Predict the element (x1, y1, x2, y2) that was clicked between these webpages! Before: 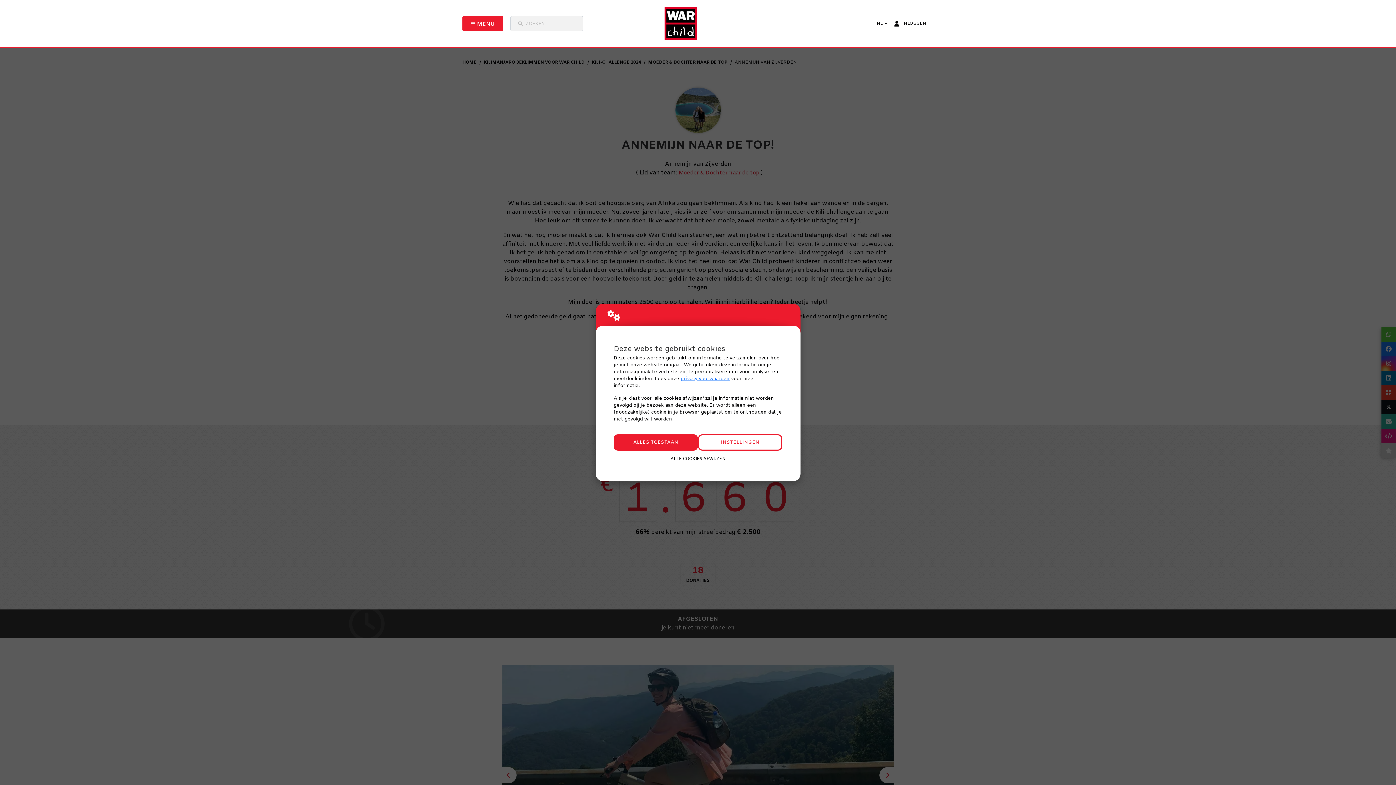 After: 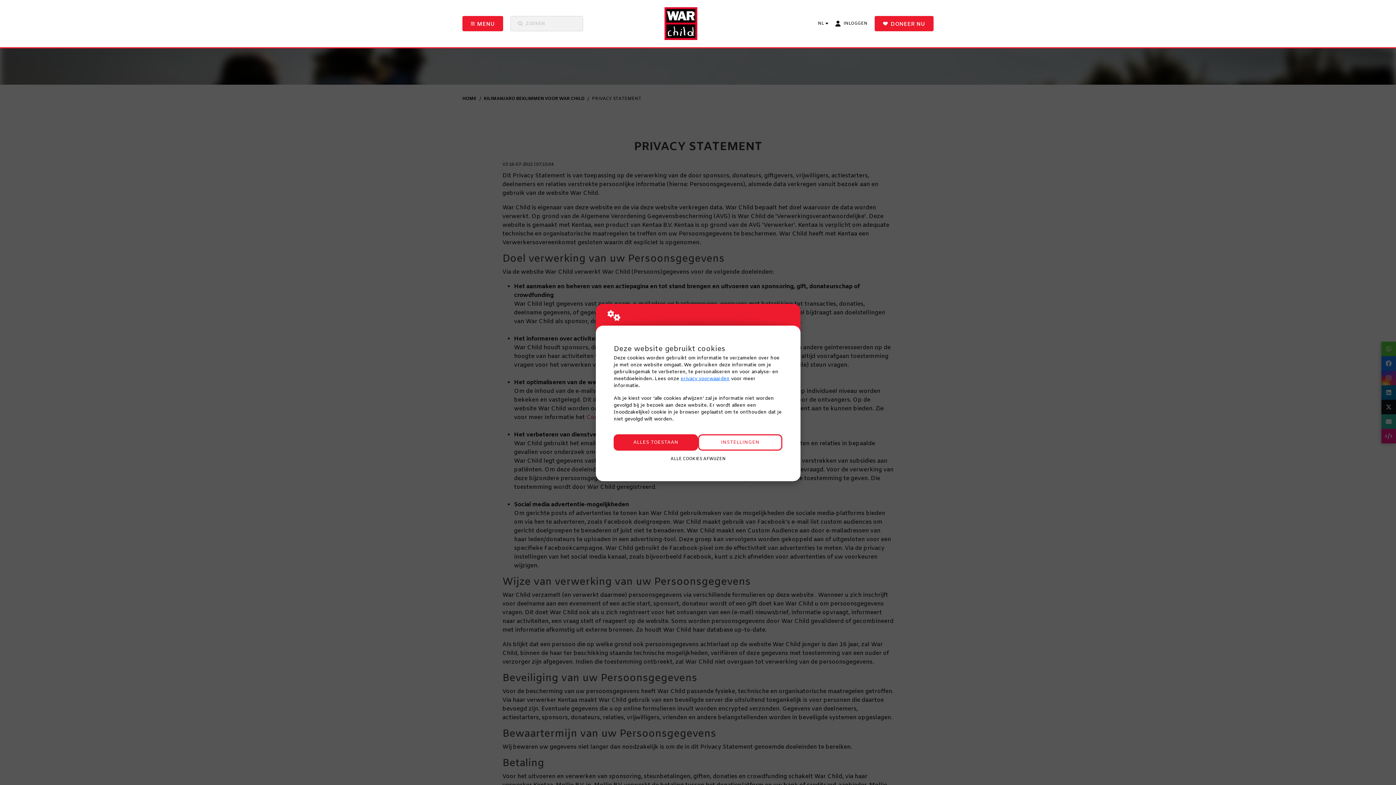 Action: bbox: (680, 375, 729, 382) label: privacy voorwaarden